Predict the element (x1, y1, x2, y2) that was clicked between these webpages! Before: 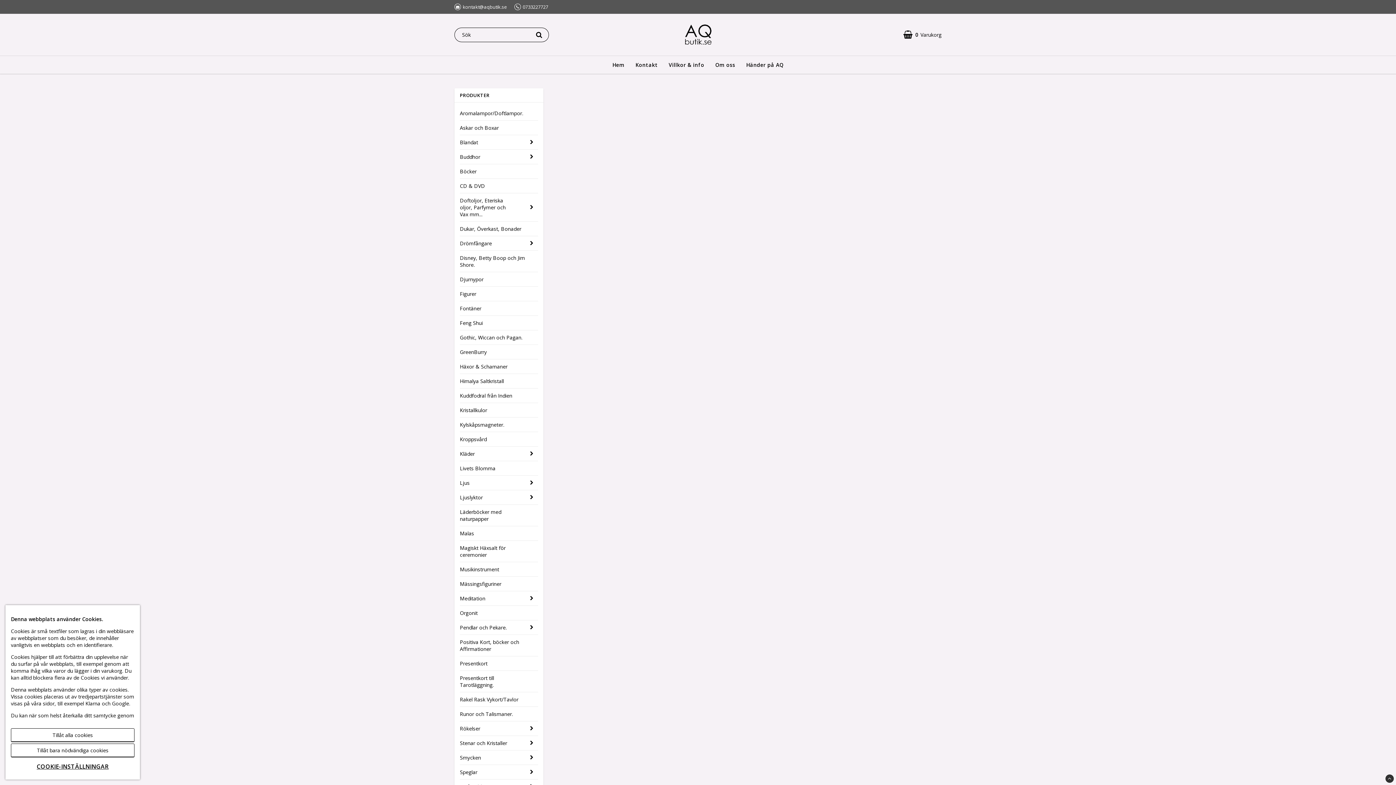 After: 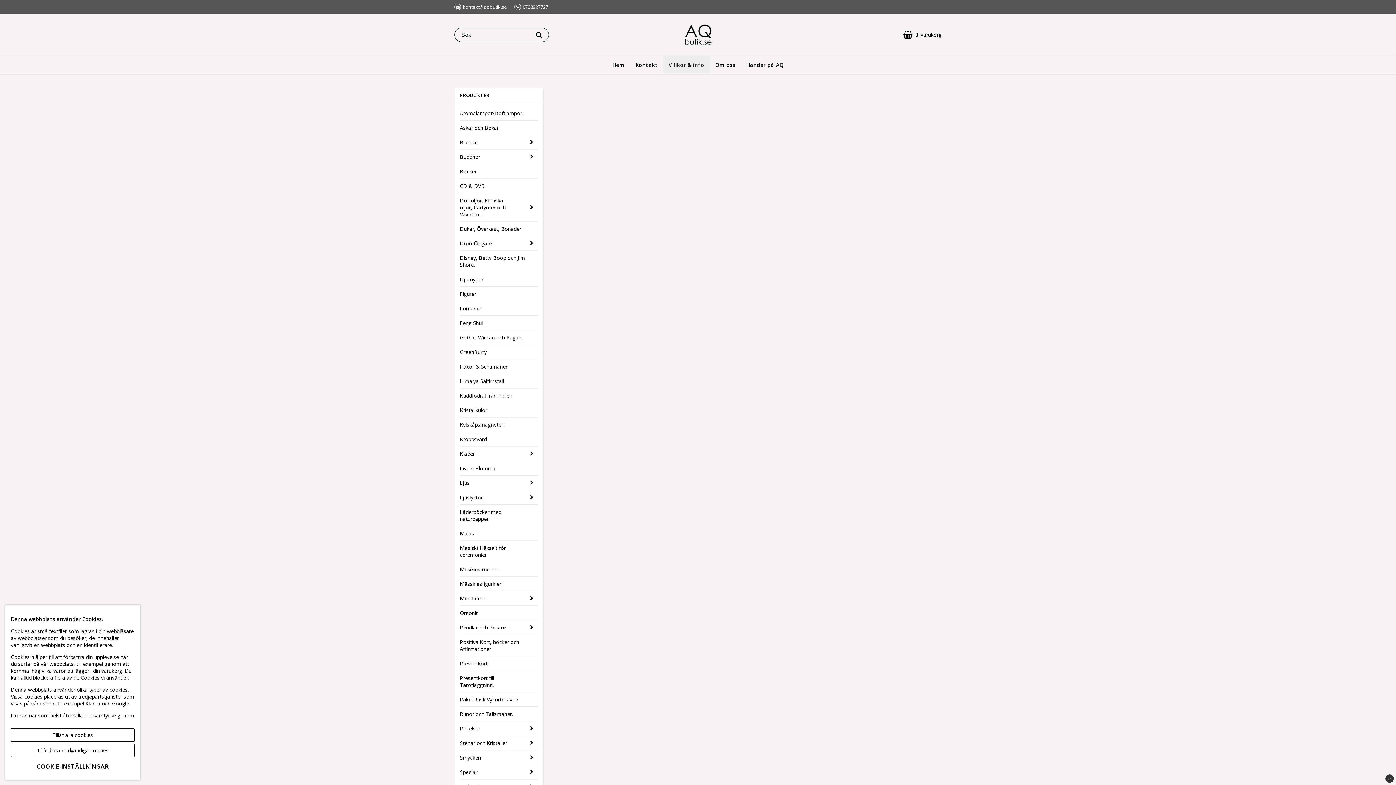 Action: bbox: (663, 56, 710, 73) label: Villkor & info